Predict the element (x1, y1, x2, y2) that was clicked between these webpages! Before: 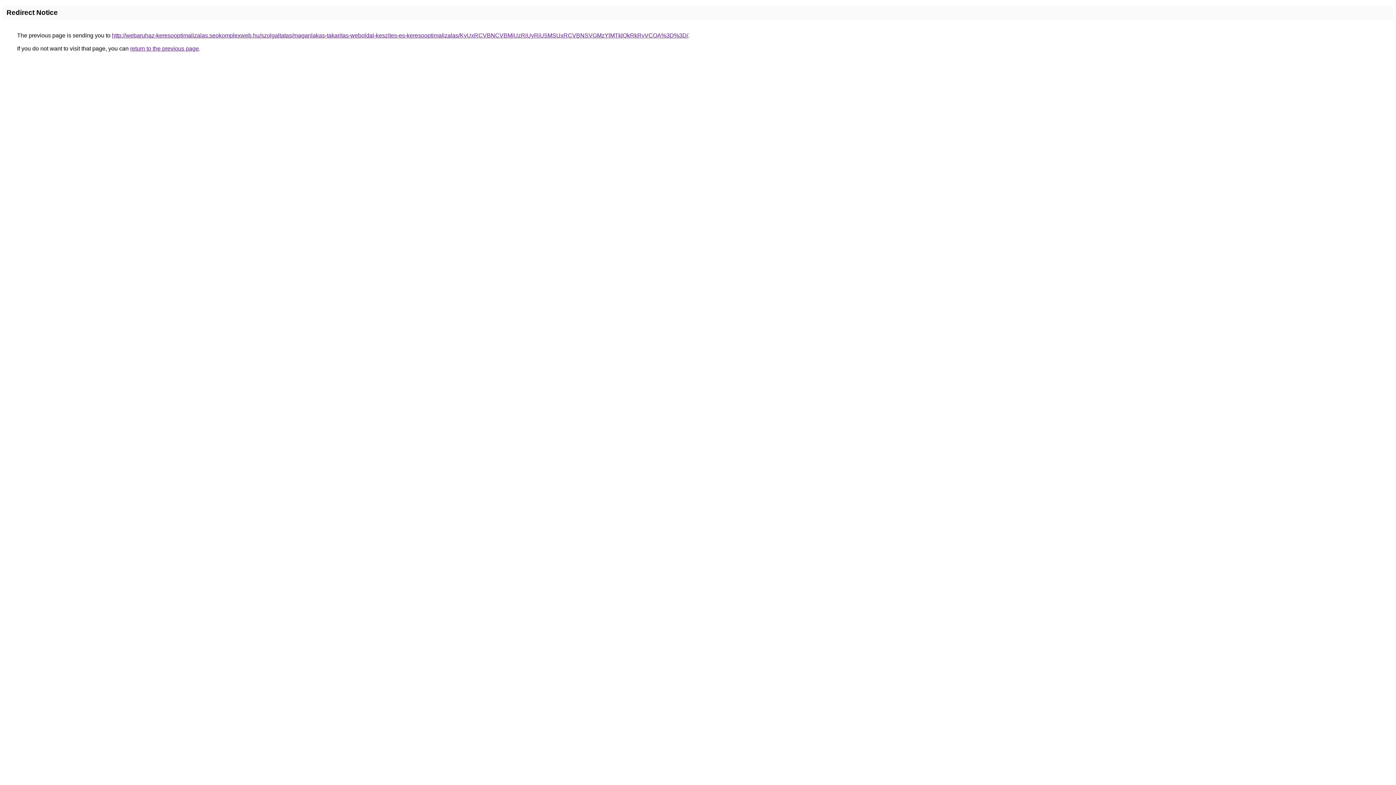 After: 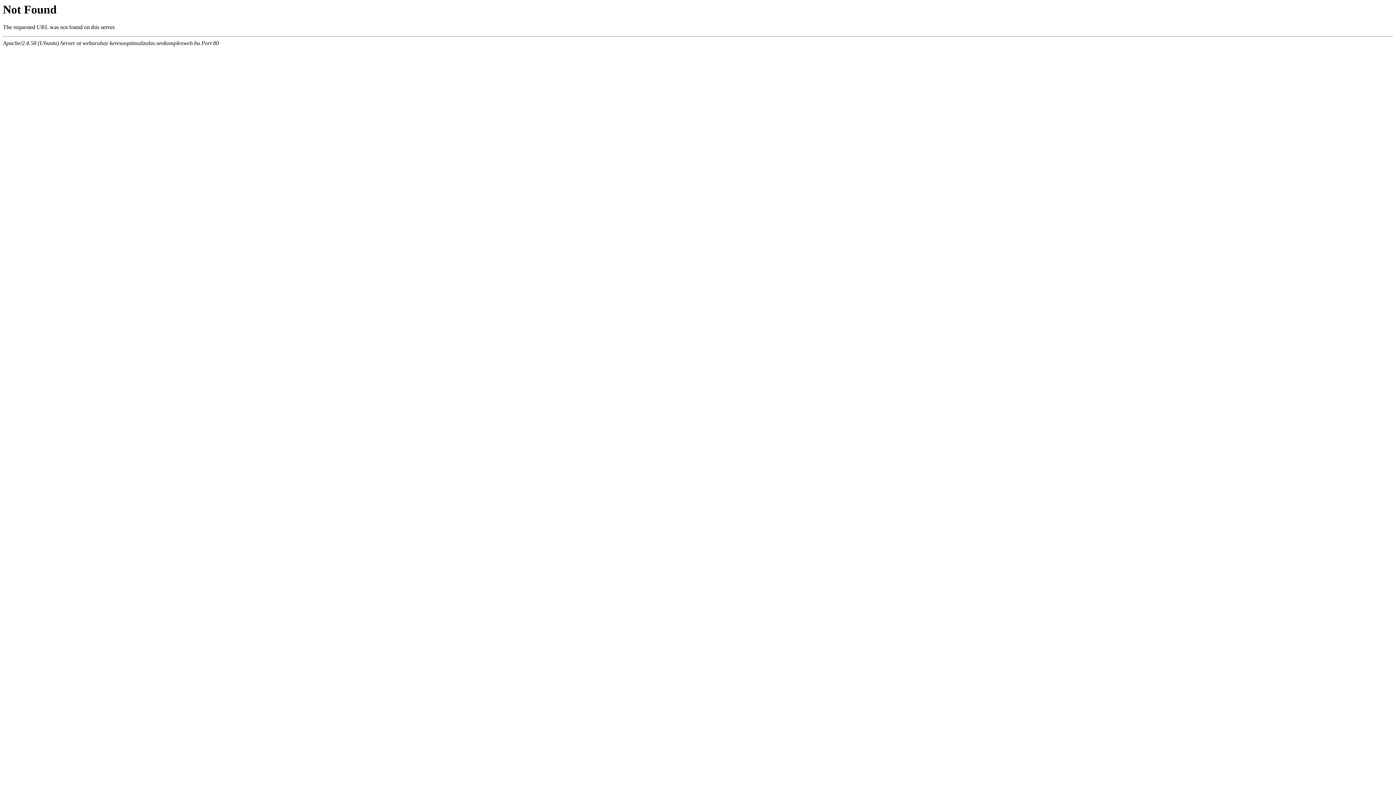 Action: bbox: (112, 32, 688, 38) label: http://webaruhaz-keresooptimalizalas.seokomplexweb.hu/szolgaltatas/maganlakas-takaritas-weboldal-keszites-es-keresooptimalizalas/KyUxRCVBNCVBMiUzRiUyRiU5MSUxRCVBNSVGMzYlMTklQkRkRyVCOA%3D%3D/